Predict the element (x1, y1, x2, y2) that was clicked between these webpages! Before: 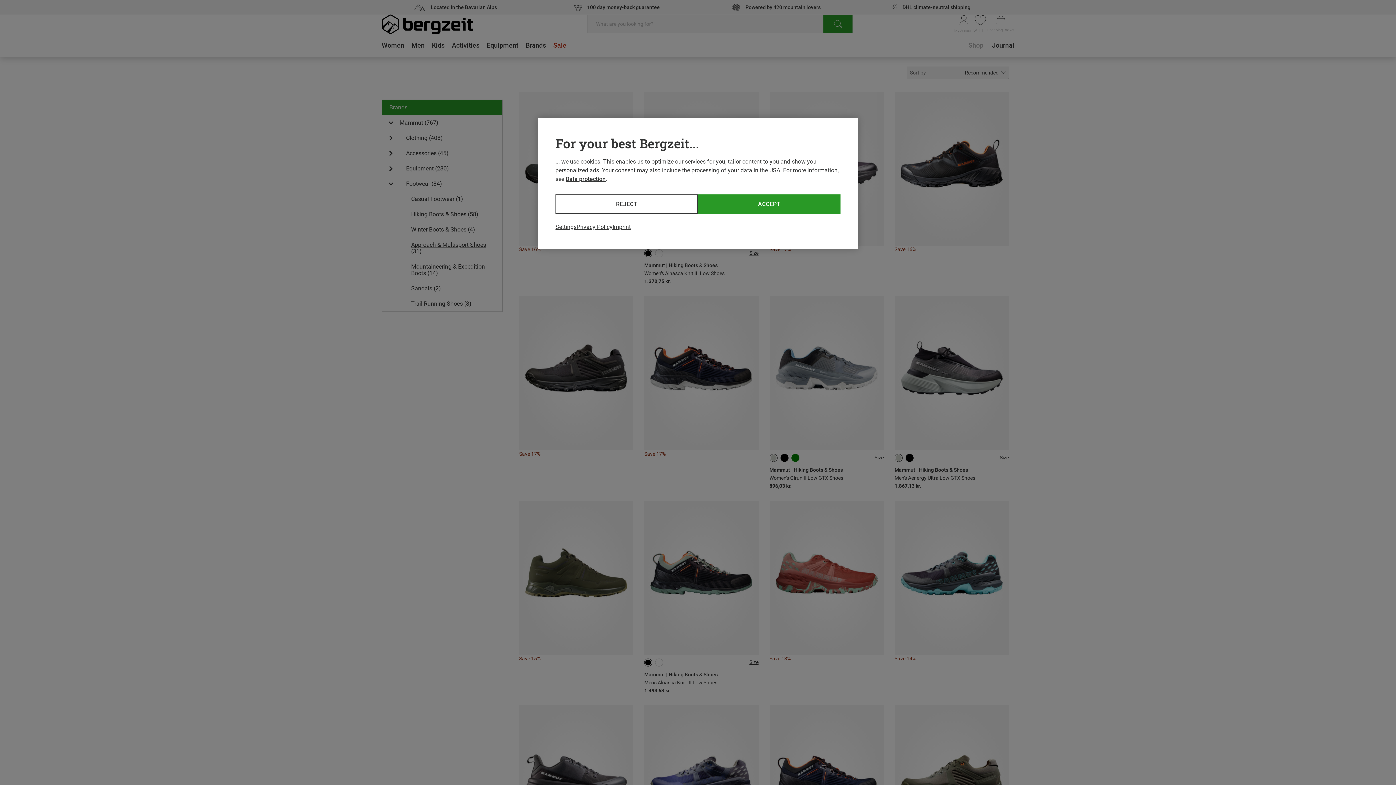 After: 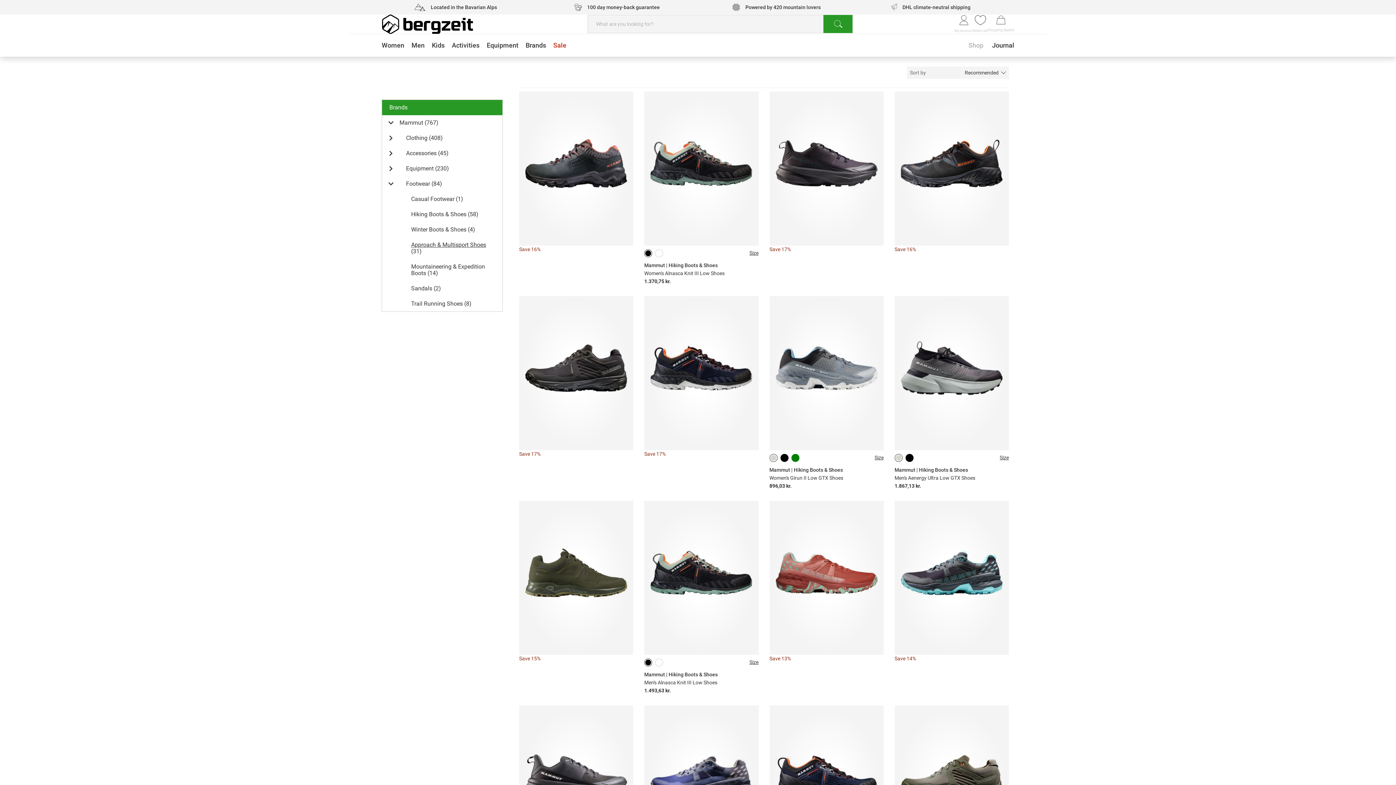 Action: bbox: (555, 194, 698, 213) label: REJECT